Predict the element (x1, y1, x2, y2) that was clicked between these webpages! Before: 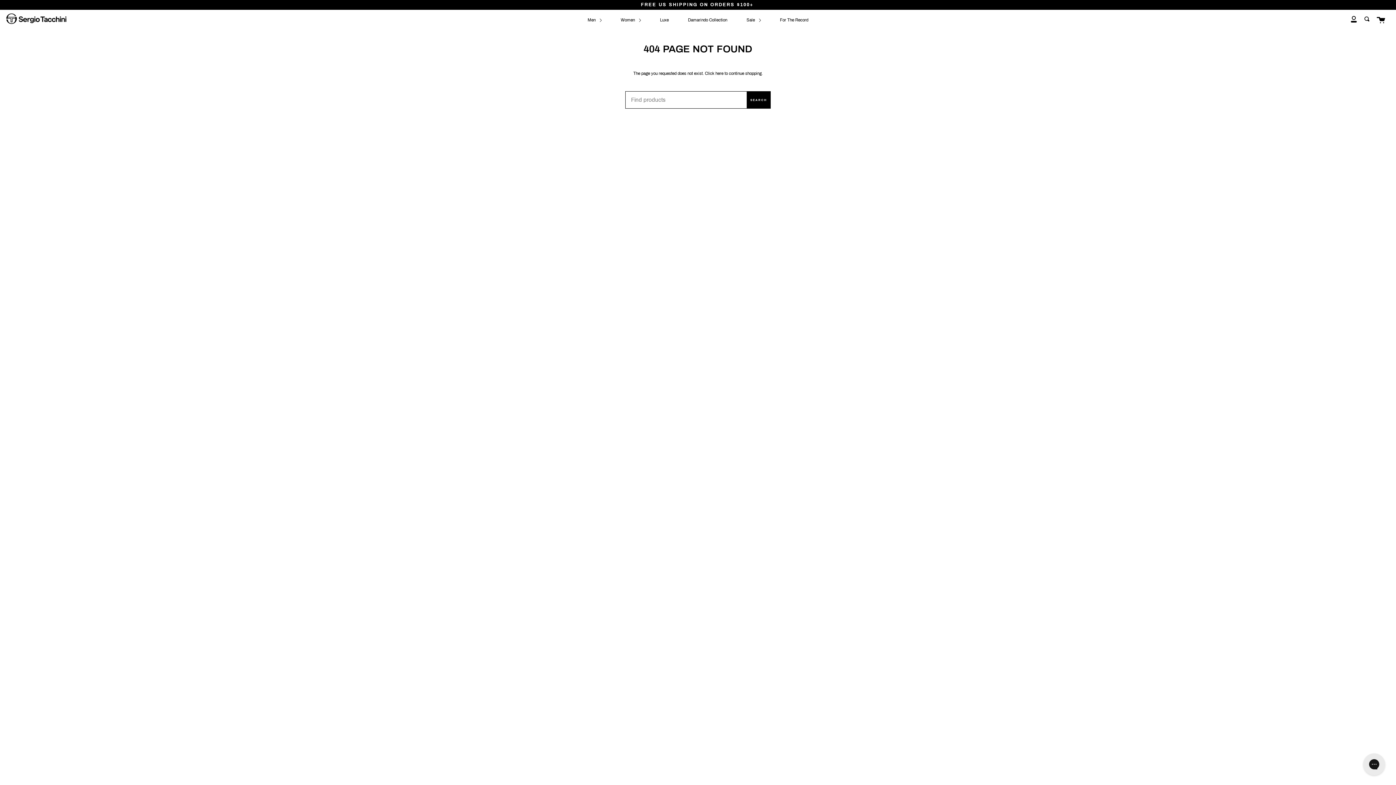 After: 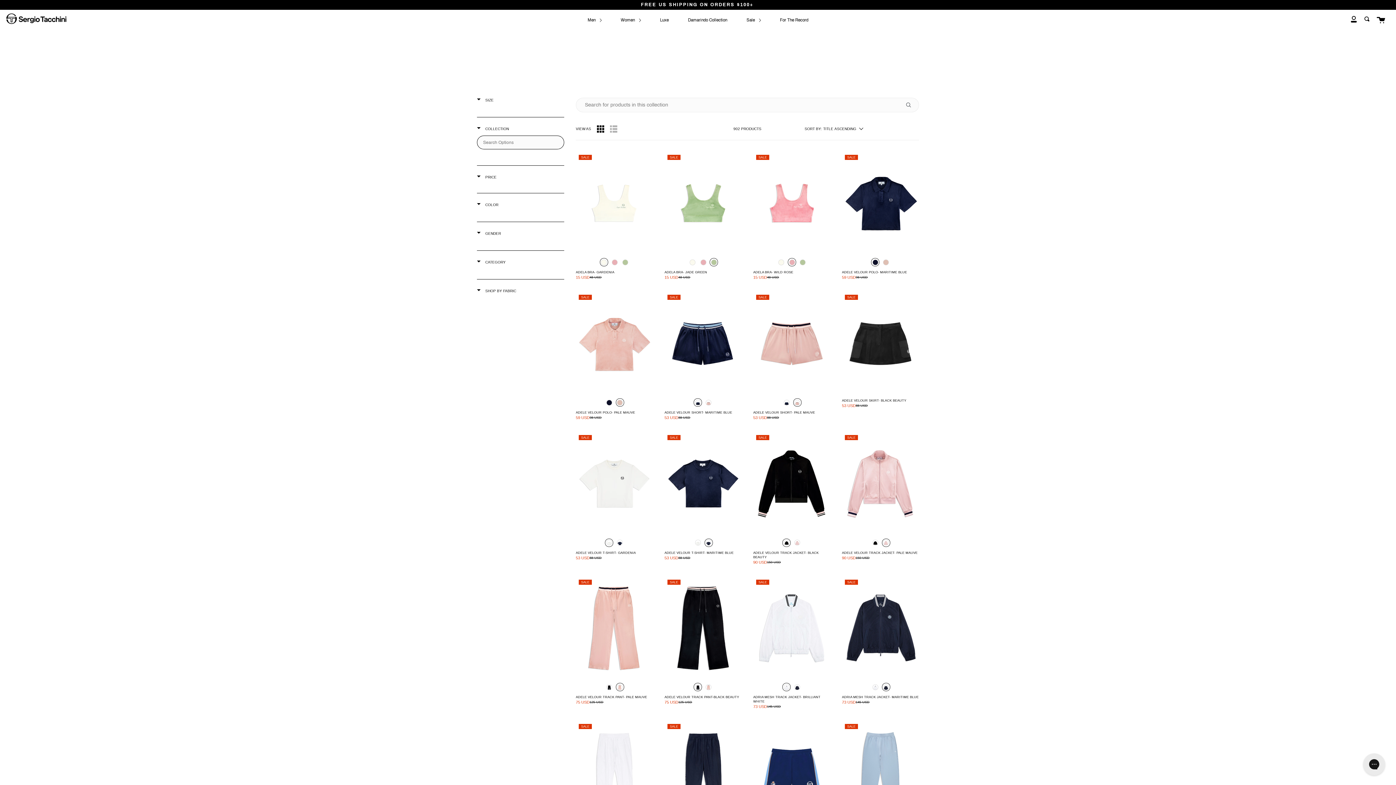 Action: label: here bbox: (715, 71, 723, 75)